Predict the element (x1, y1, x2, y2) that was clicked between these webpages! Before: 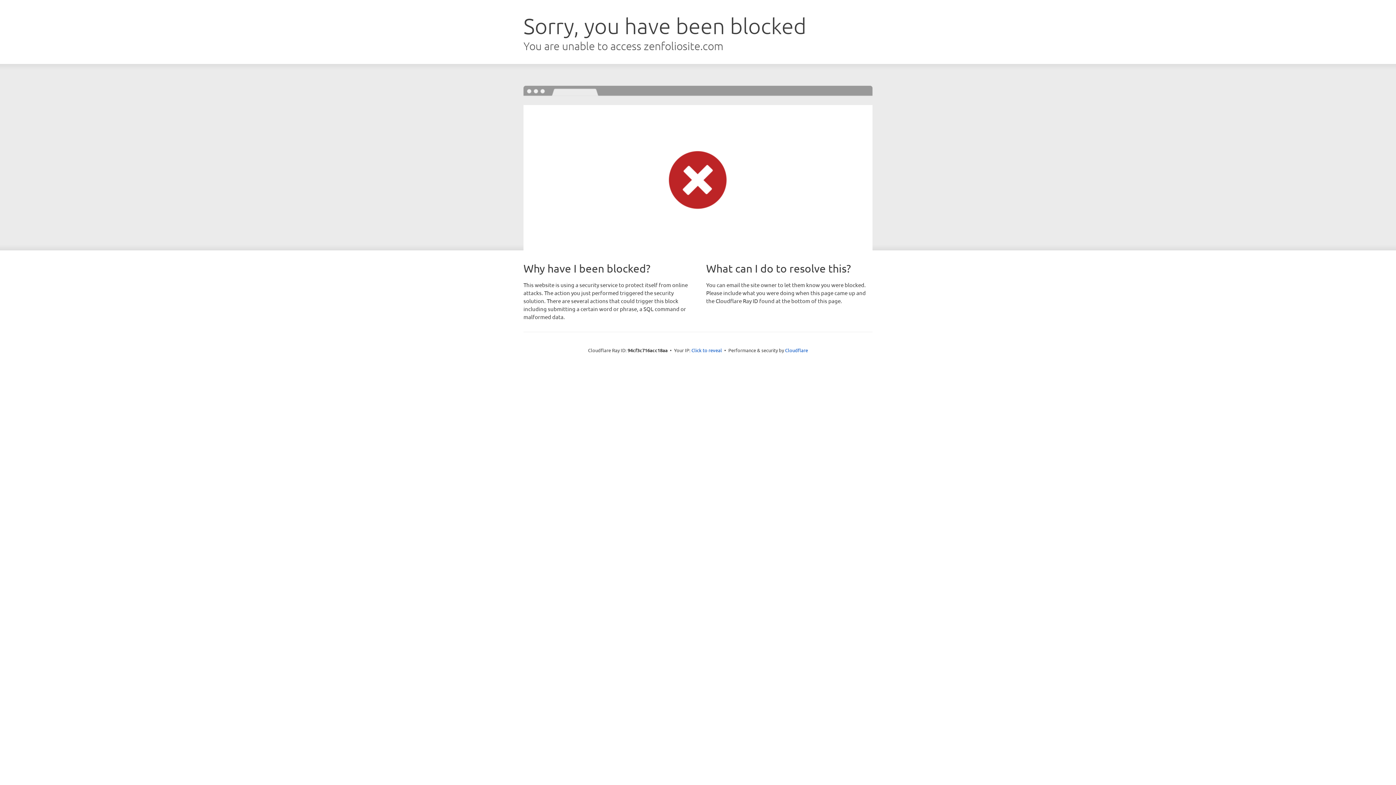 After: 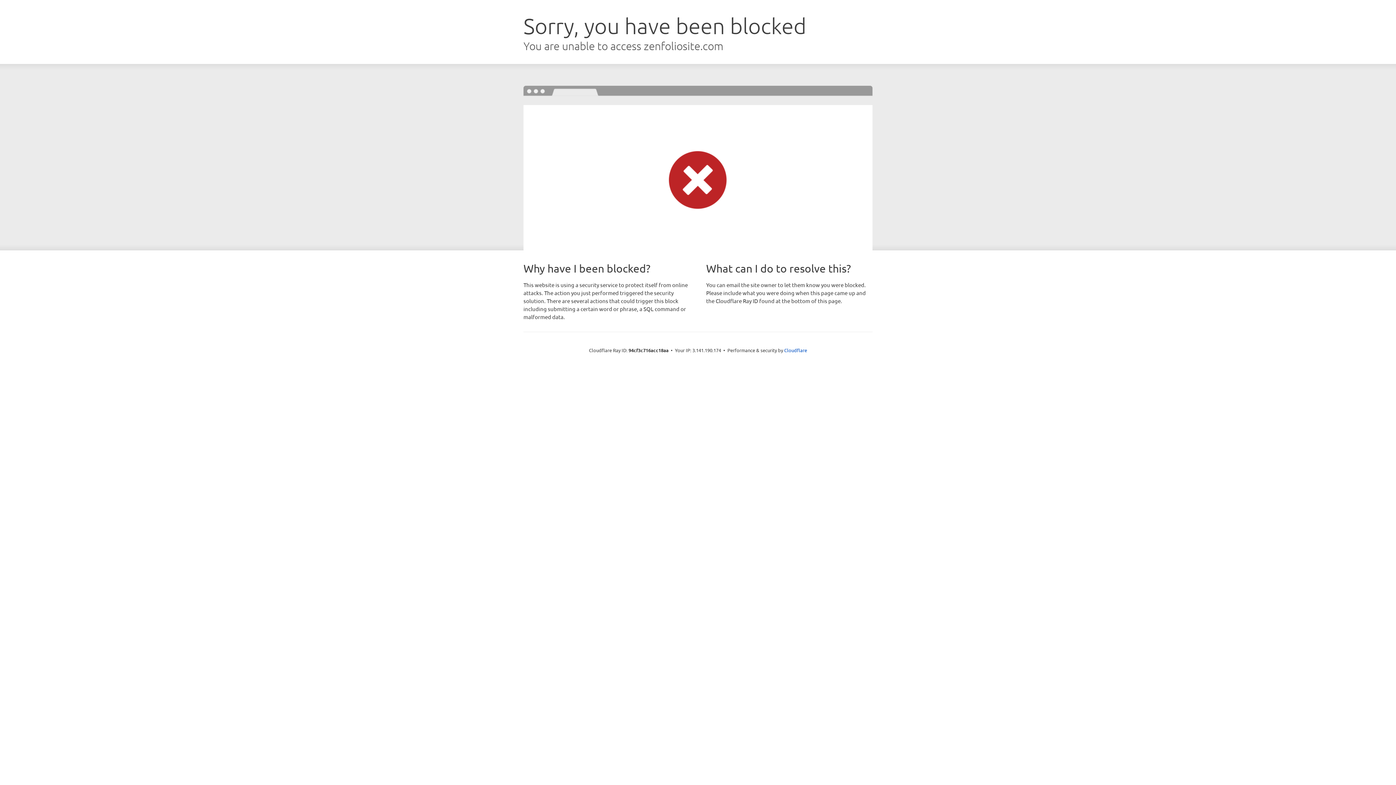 Action: label: Click to reveal bbox: (691, 346, 722, 353)